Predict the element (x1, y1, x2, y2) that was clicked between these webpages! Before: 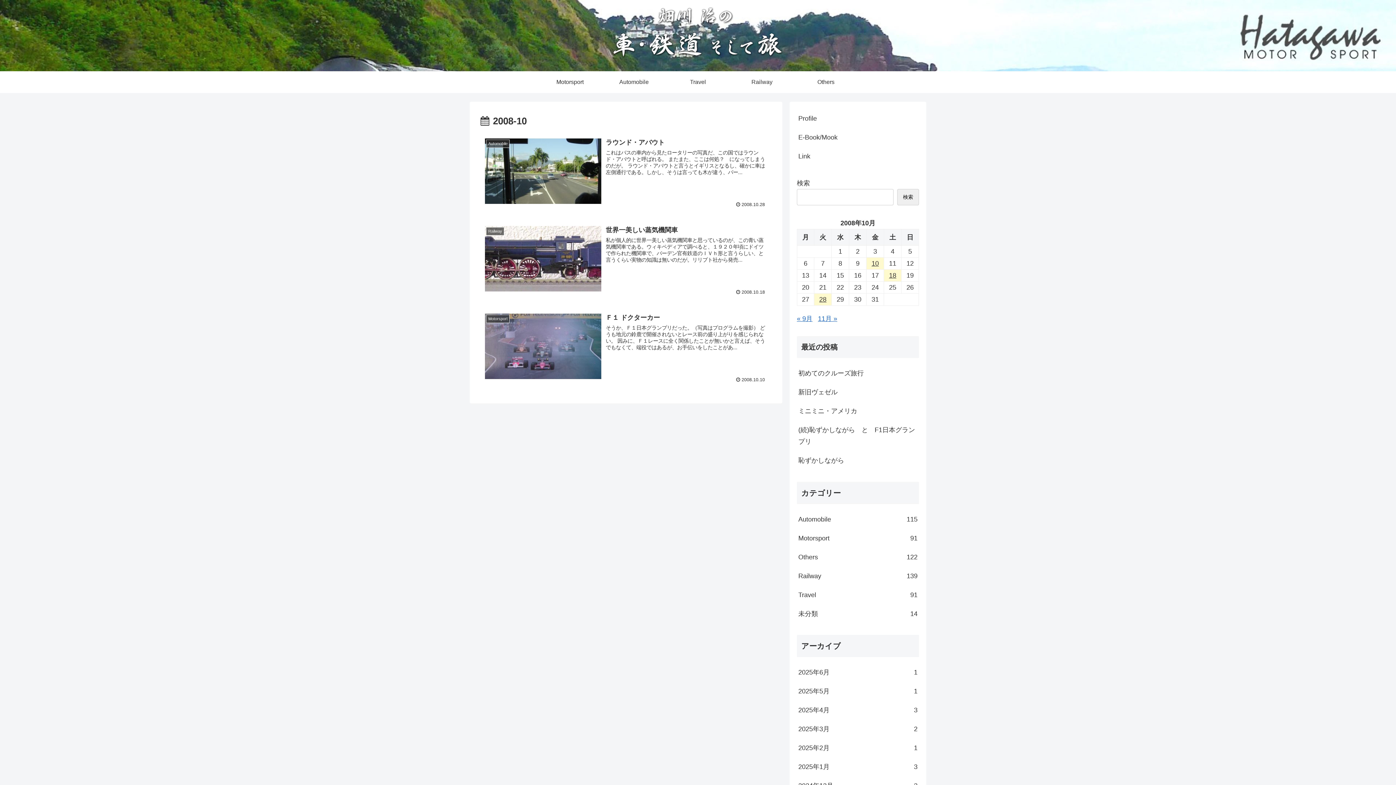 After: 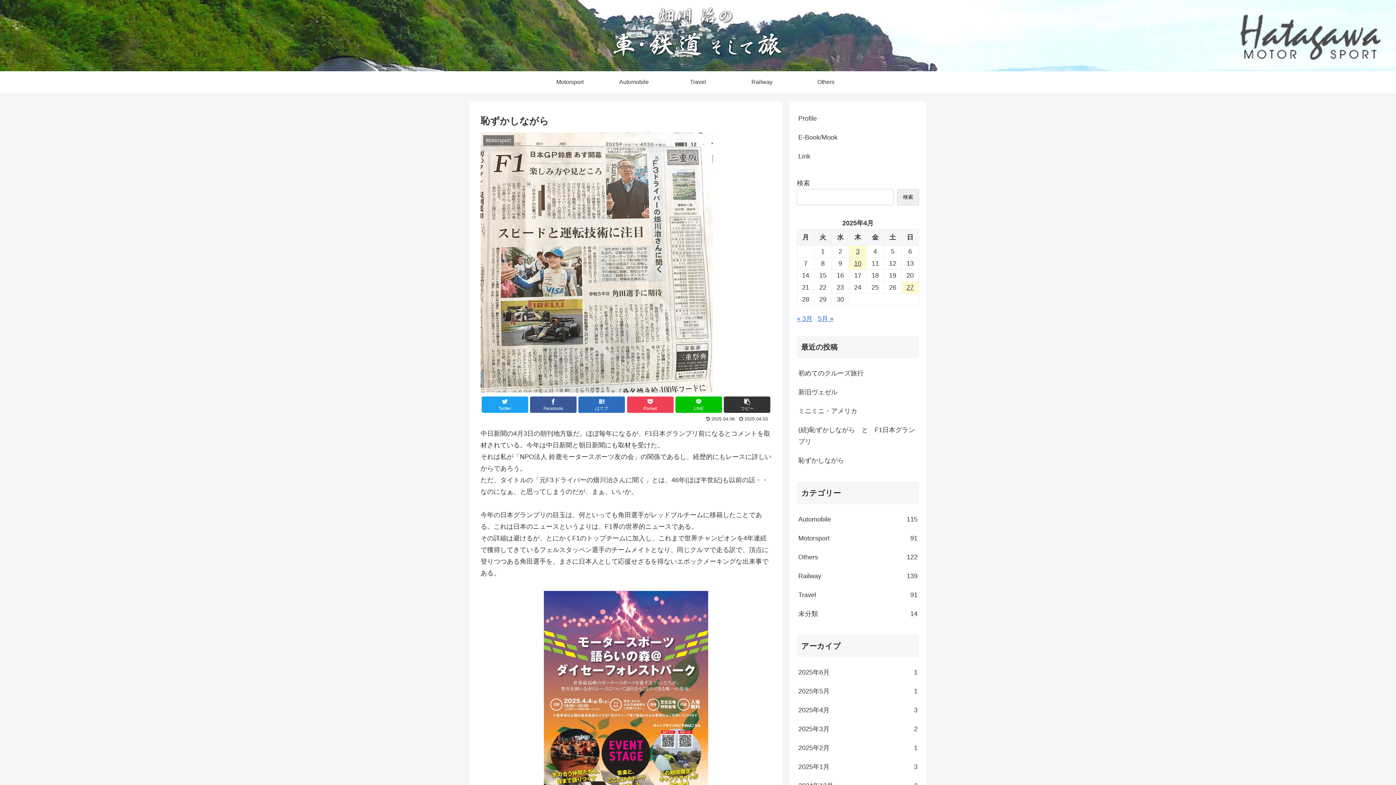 Action: label: 恥ずかしながら bbox: (797, 451, 919, 470)